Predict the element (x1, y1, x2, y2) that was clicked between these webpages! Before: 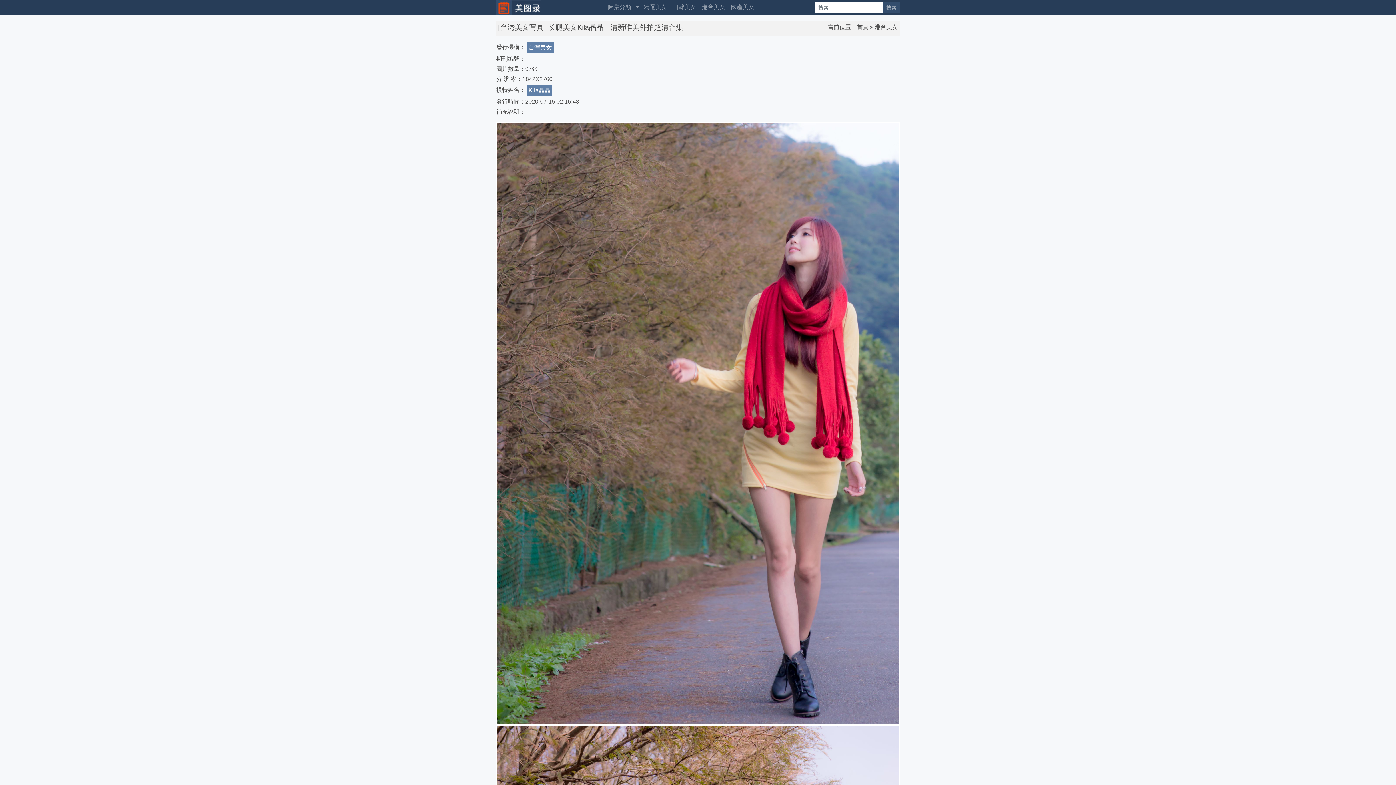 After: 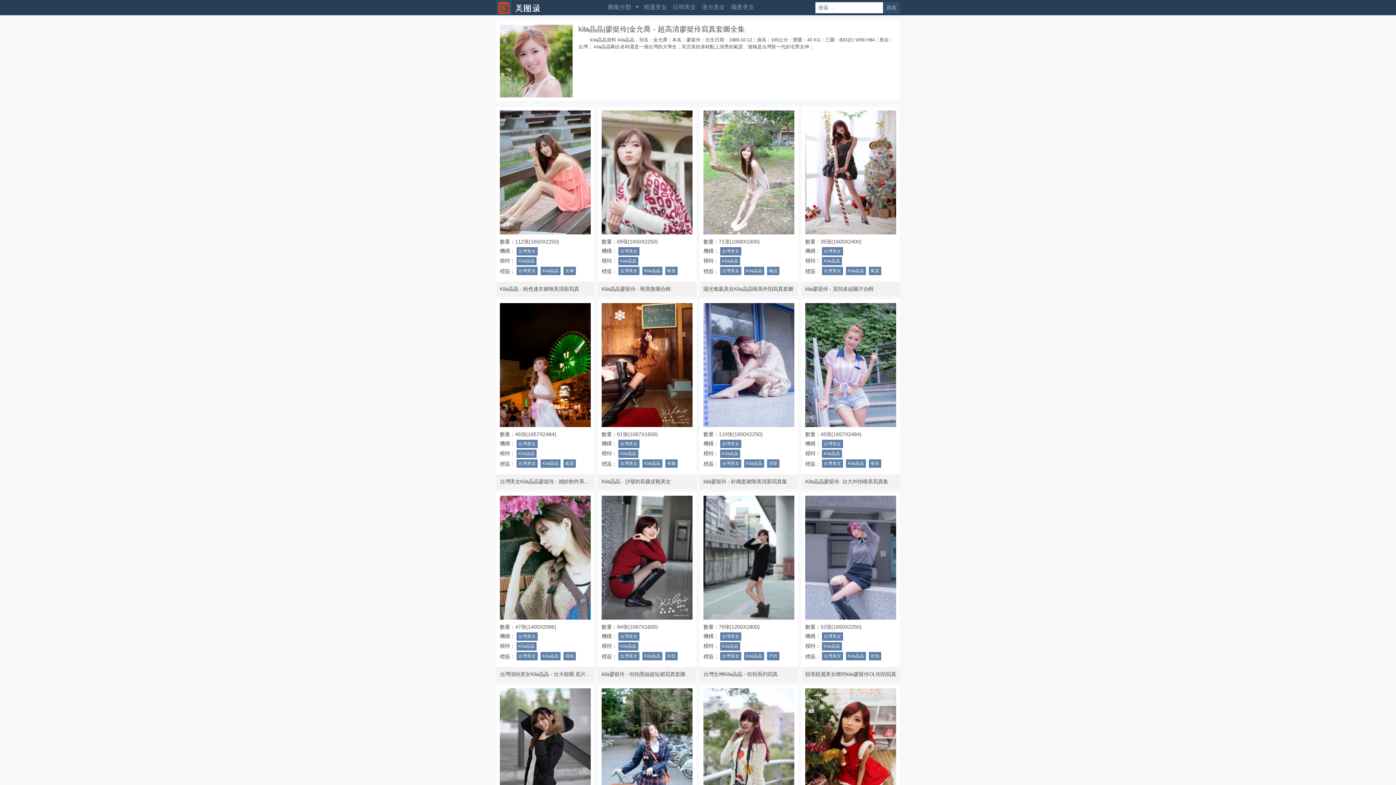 Action: label: Kila晶晶 bbox: (526, 85, 552, 96)